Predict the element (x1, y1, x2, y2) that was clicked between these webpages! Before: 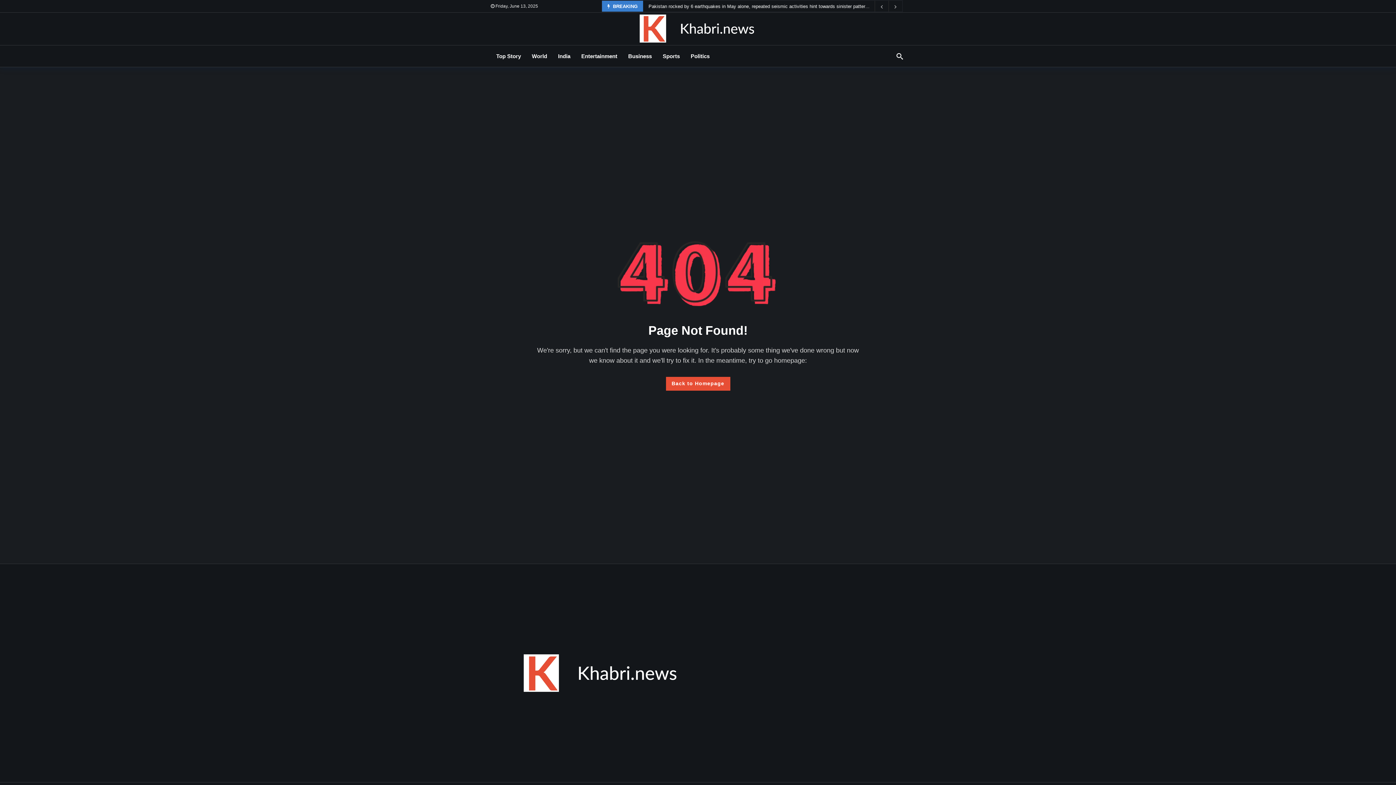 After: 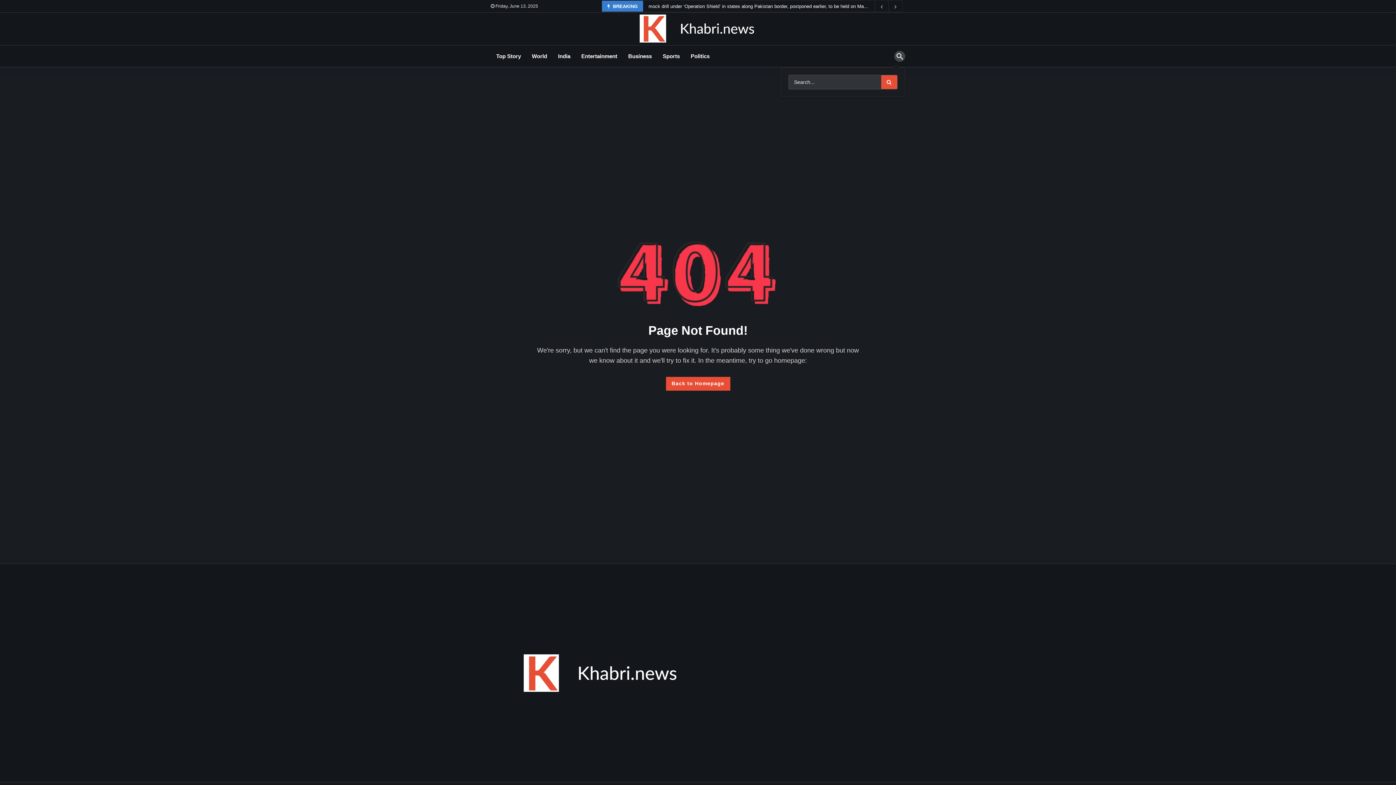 Action: bbox: (894, 50, 905, 61) label: Search